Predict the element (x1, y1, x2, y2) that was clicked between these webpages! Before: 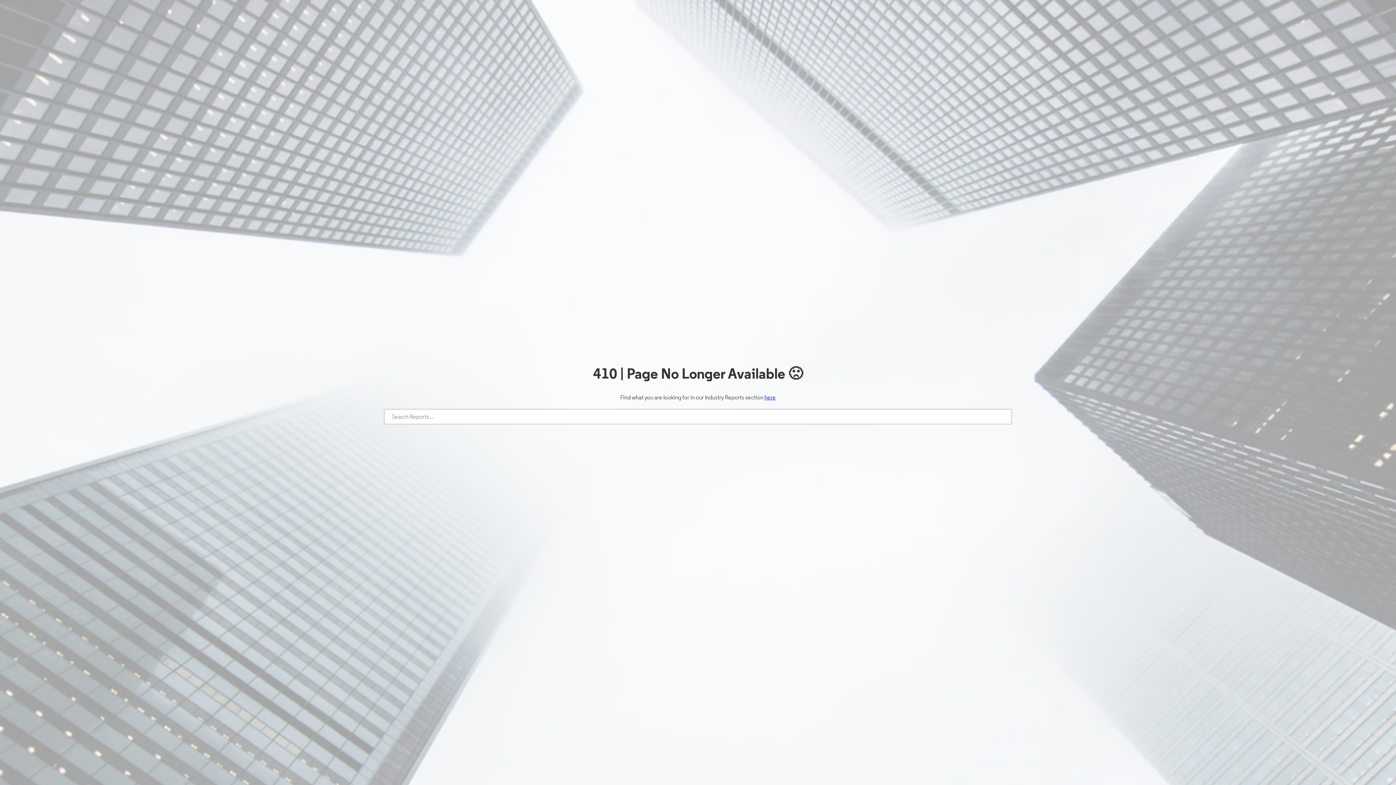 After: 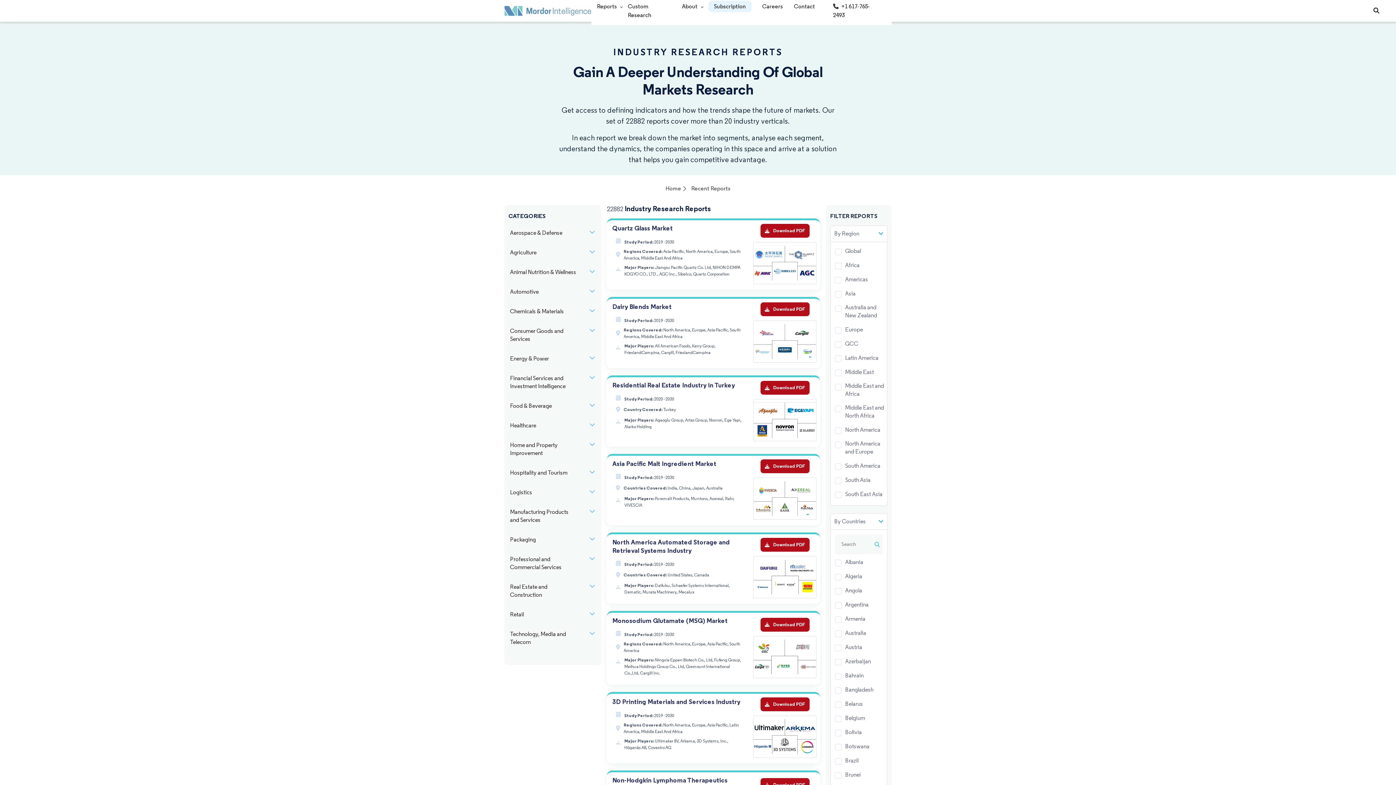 Action: bbox: (764, 394, 776, 401) label: here